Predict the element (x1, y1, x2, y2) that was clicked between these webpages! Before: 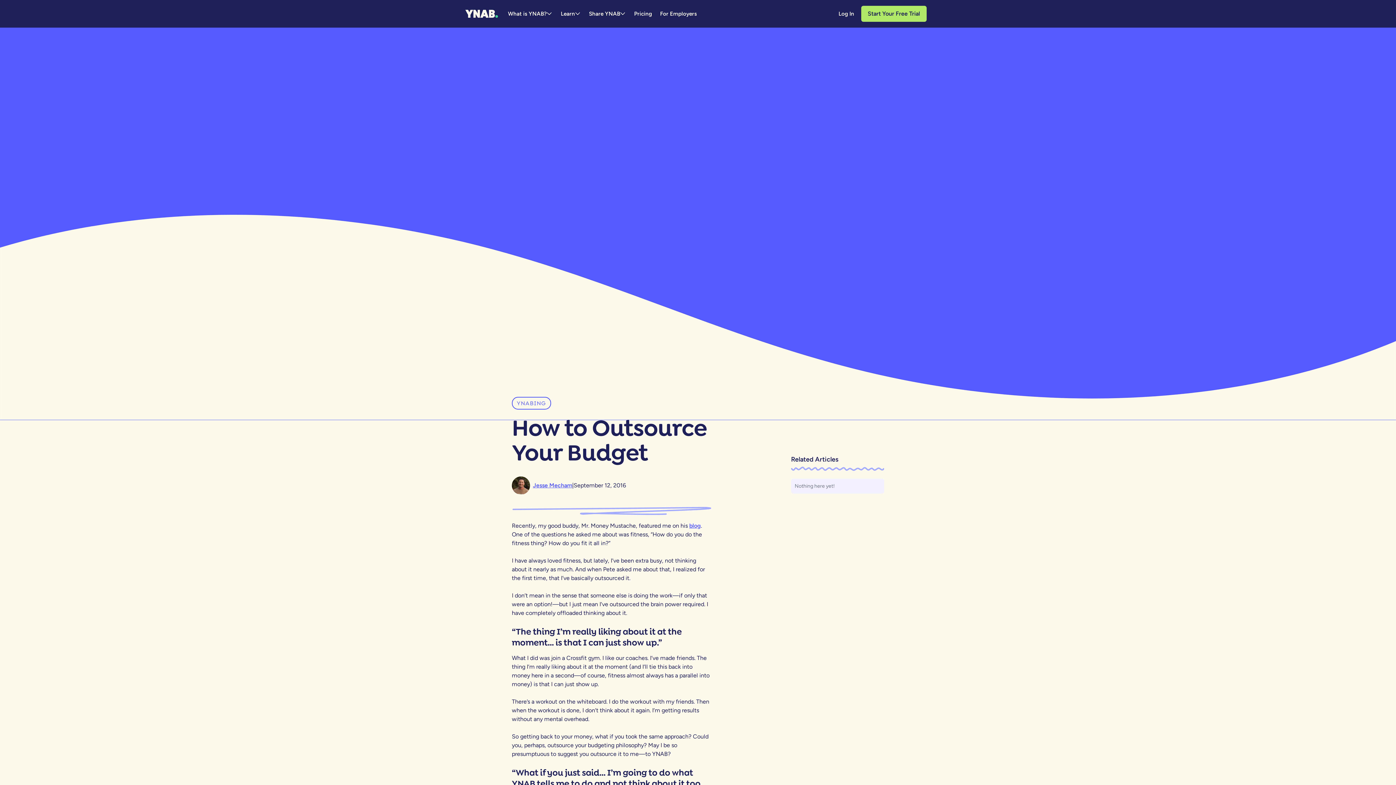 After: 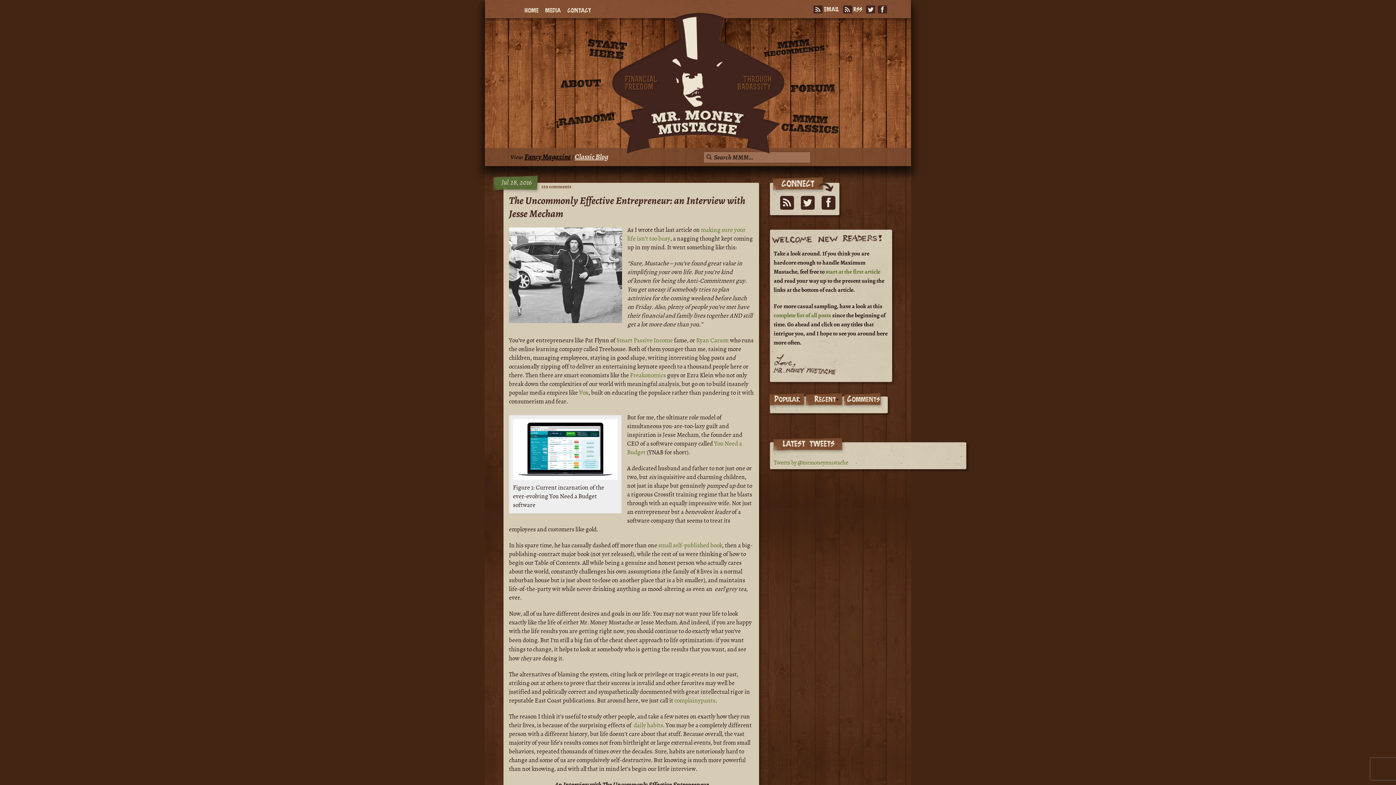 Action: bbox: (689, 522, 701, 529) label: blog